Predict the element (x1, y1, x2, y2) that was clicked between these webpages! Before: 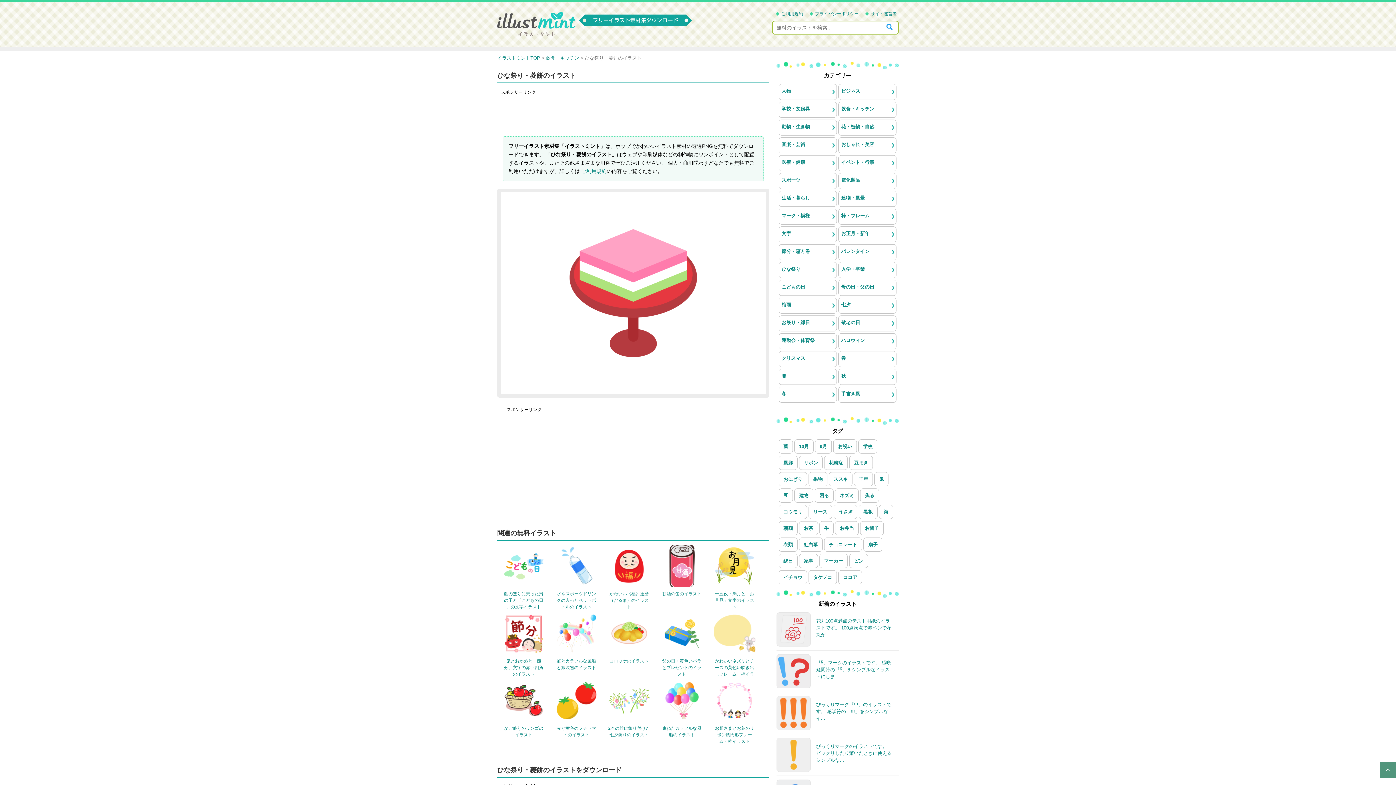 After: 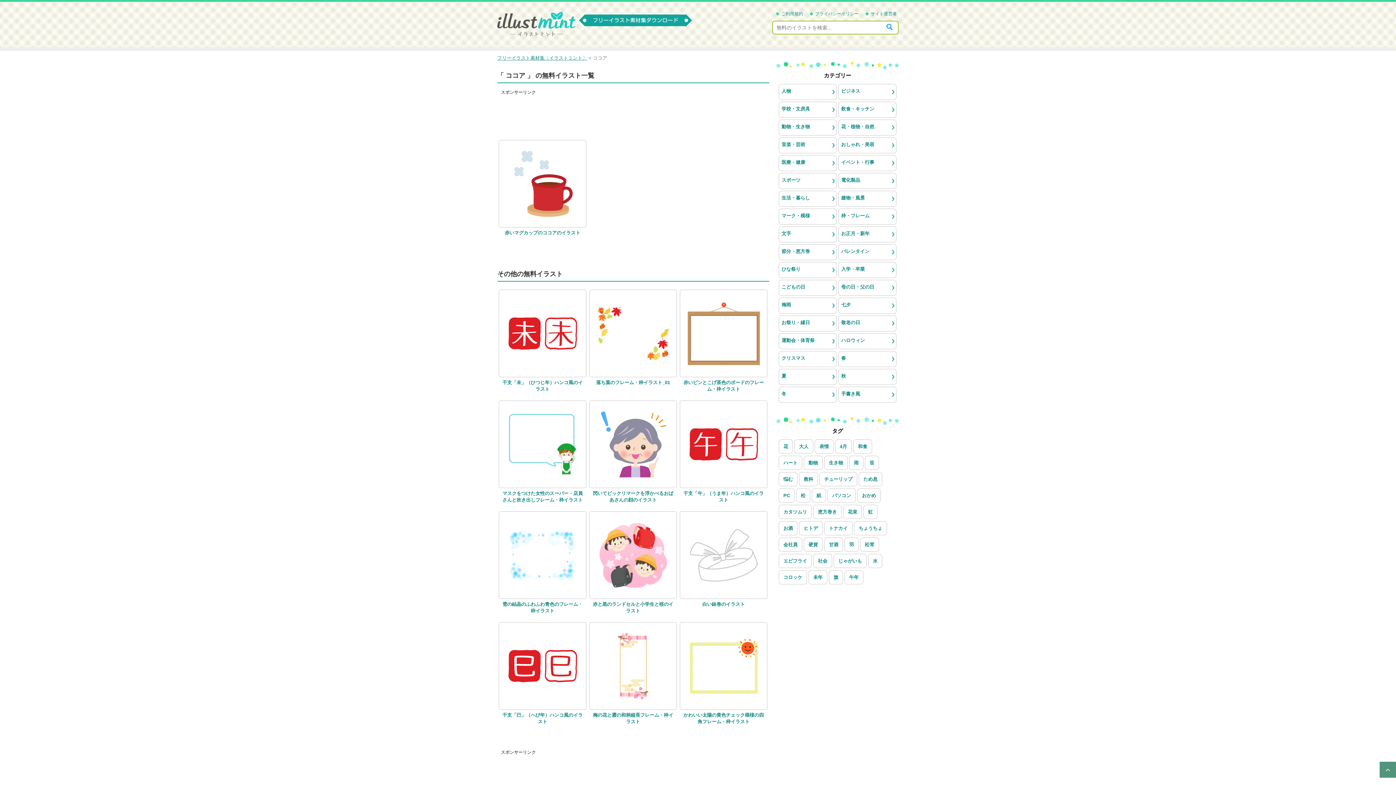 Action: bbox: (838, 570, 862, 584) label: ココア (1個の項目)